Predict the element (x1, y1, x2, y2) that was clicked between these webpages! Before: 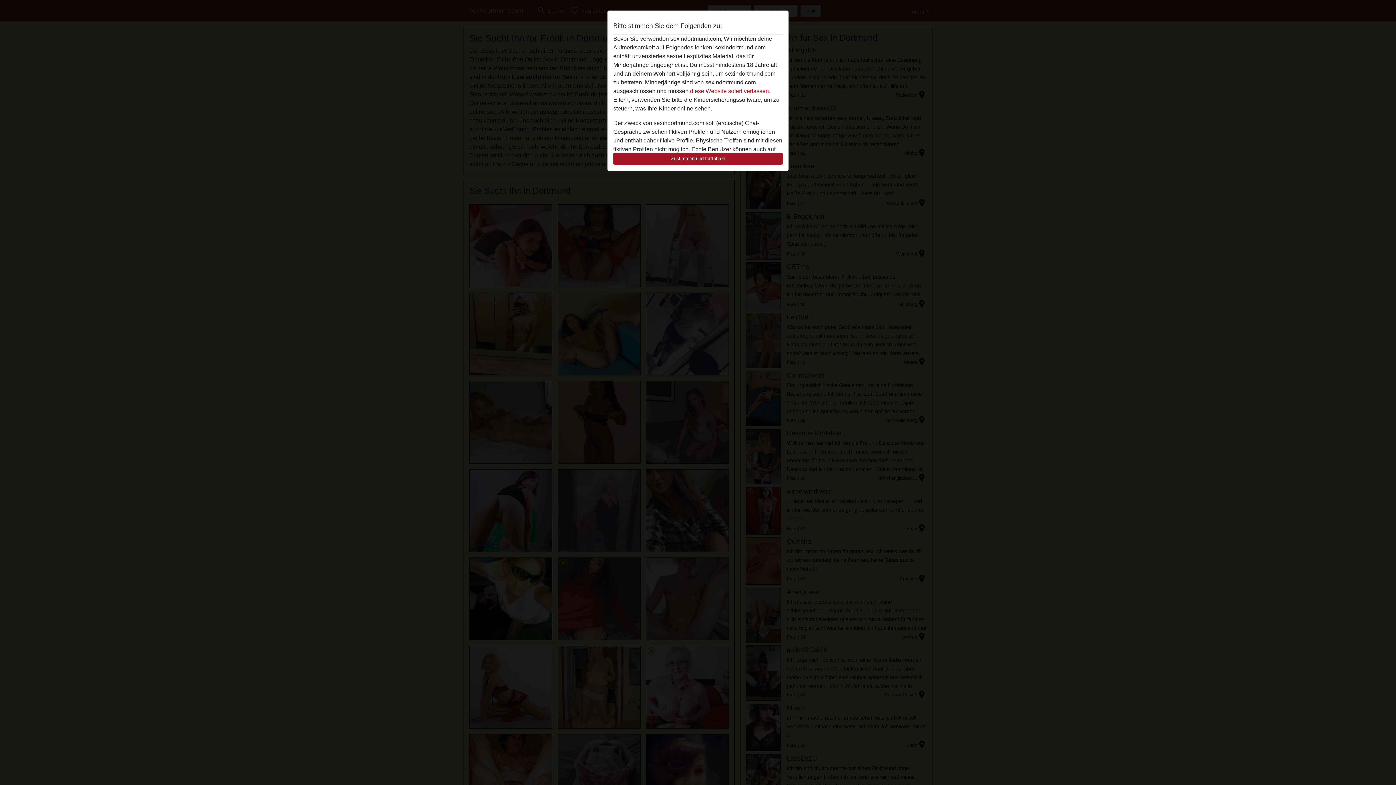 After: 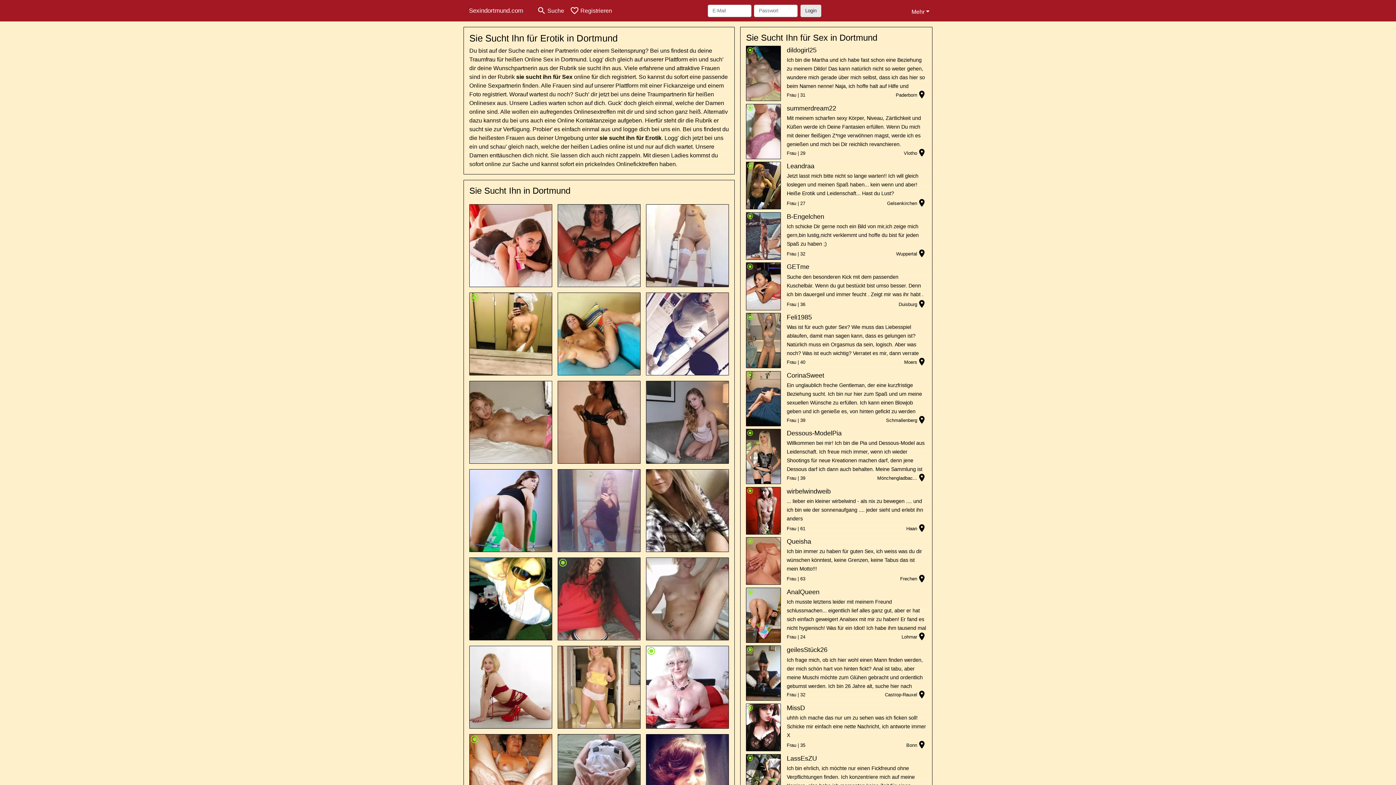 Action: label: Zustimmen und fortfahren bbox: (613, 152, 782, 165)